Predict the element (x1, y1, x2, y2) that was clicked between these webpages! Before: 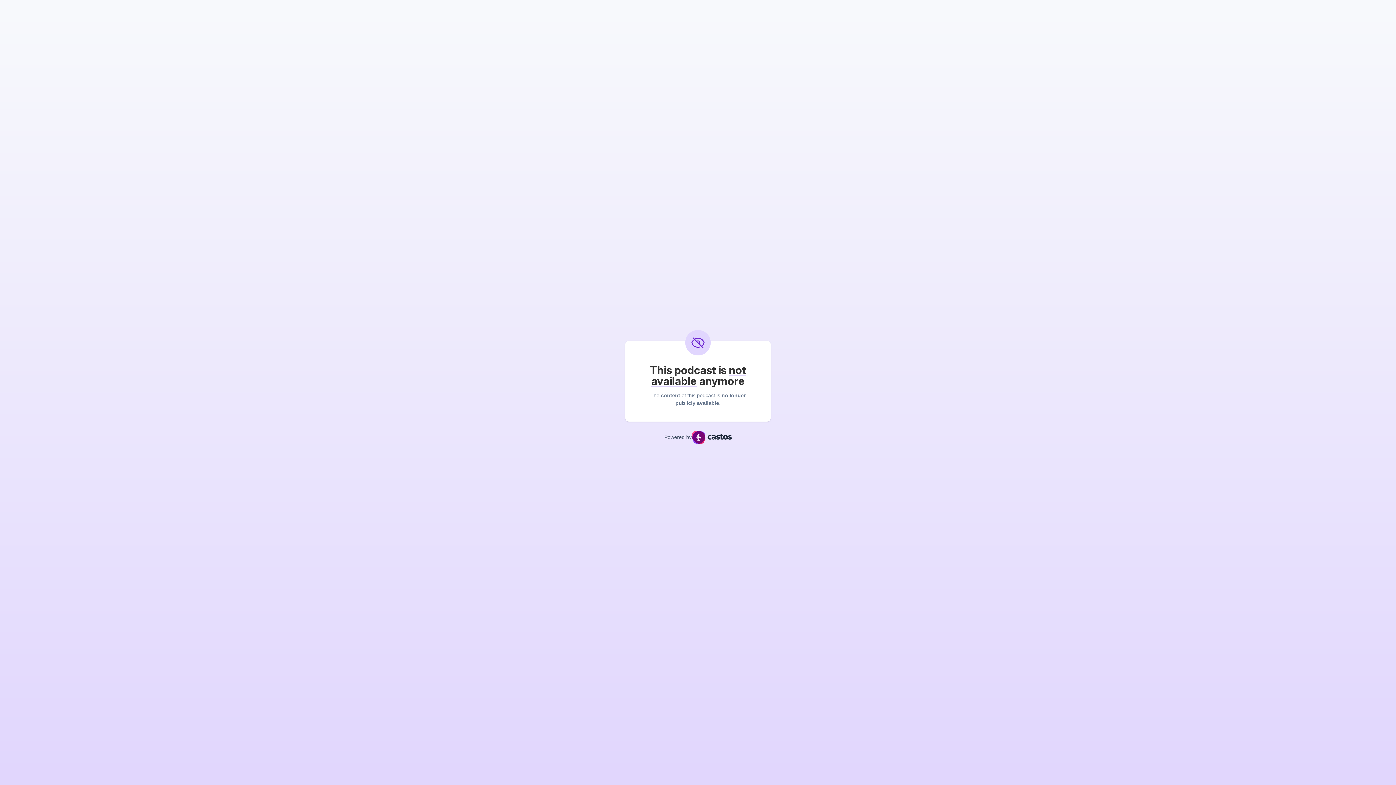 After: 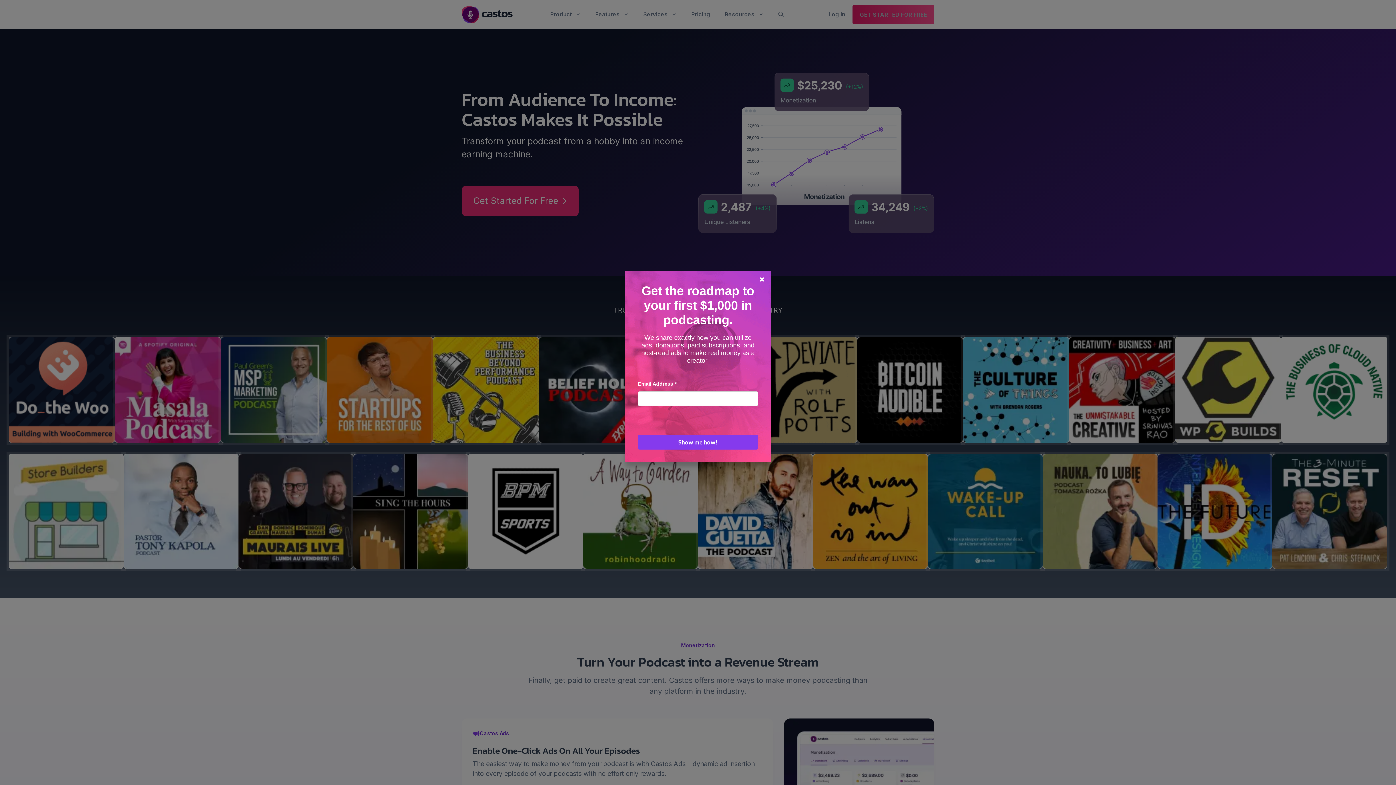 Action: bbox: (691, 431, 731, 444)